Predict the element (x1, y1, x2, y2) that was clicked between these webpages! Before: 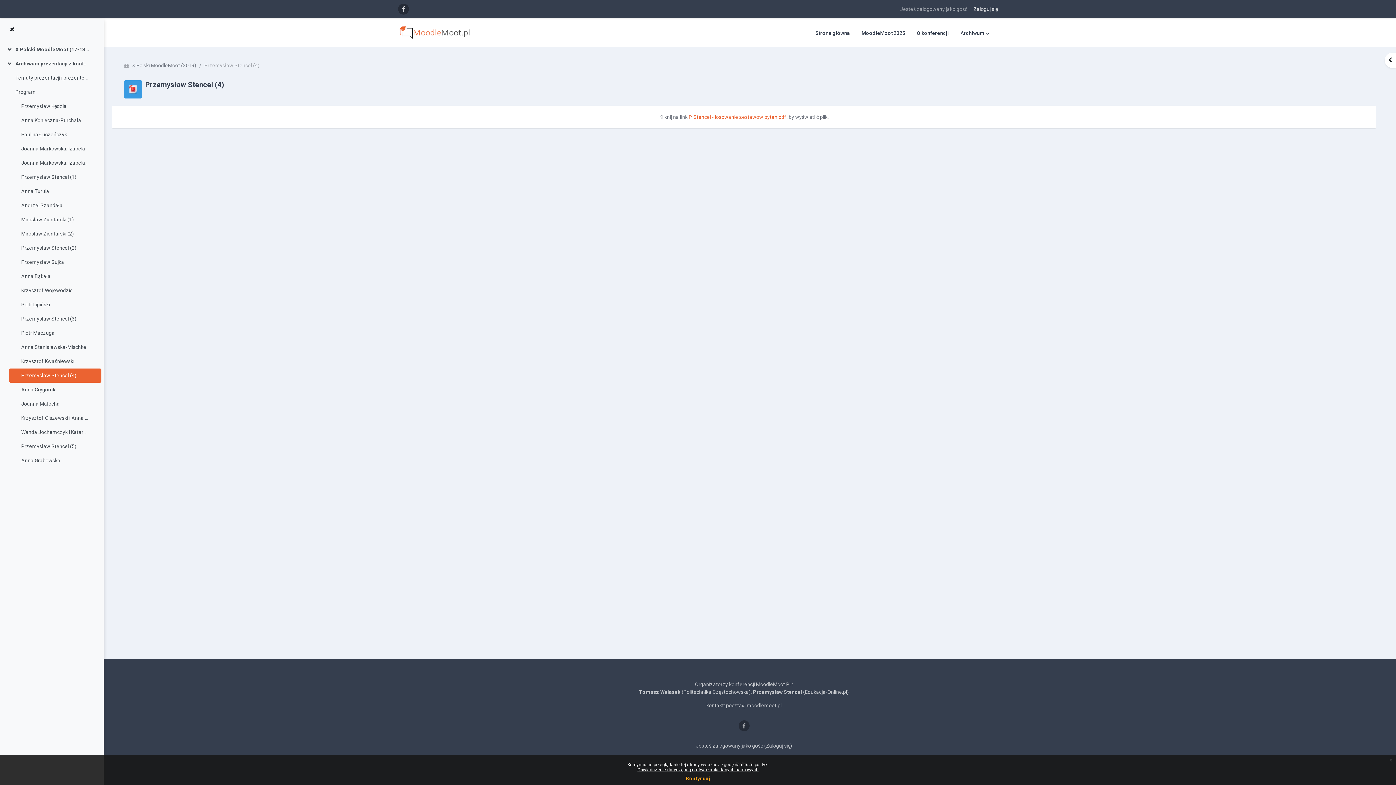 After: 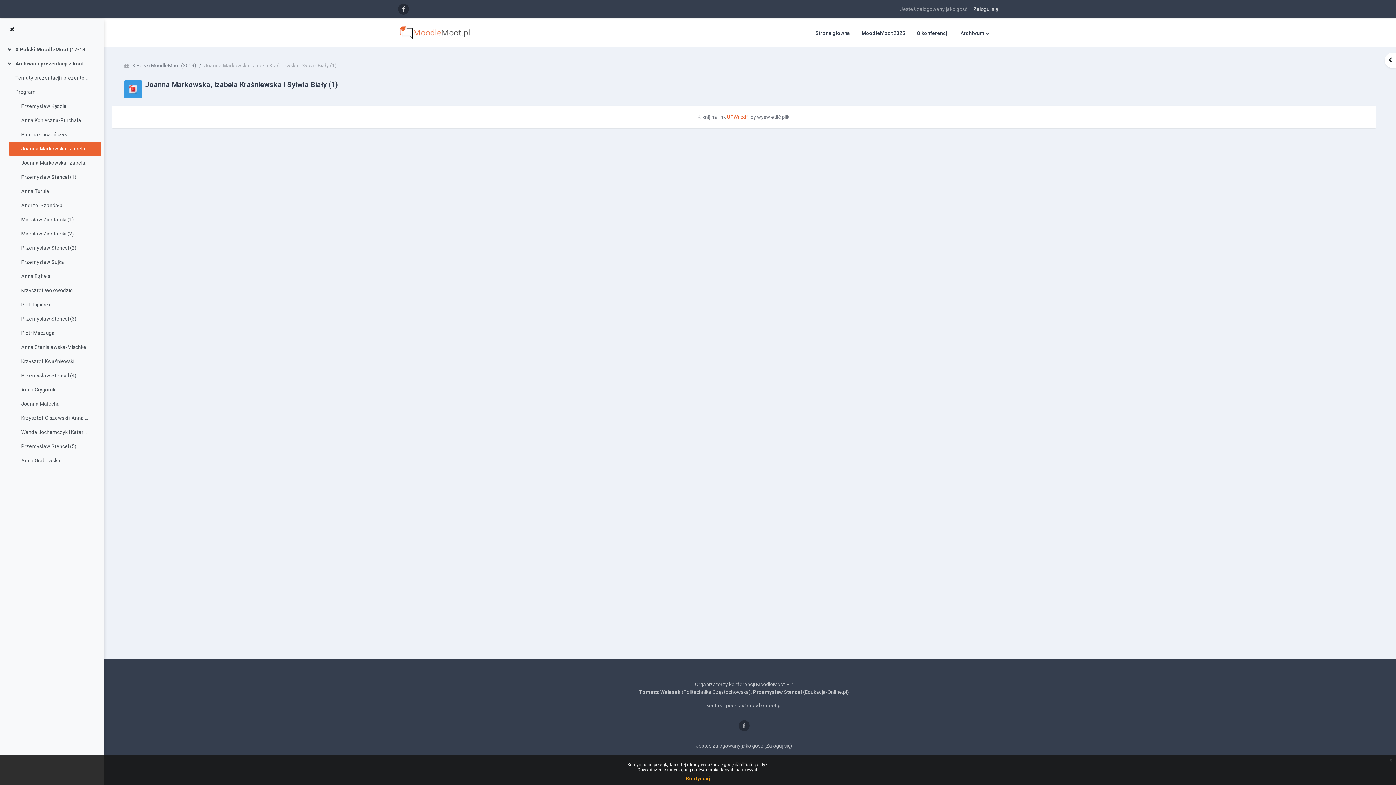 Action: bbox: (21, 145, 89, 152) label: Joanna Markowska, Izabela Kraśniewska i Sylwia Biały (1)